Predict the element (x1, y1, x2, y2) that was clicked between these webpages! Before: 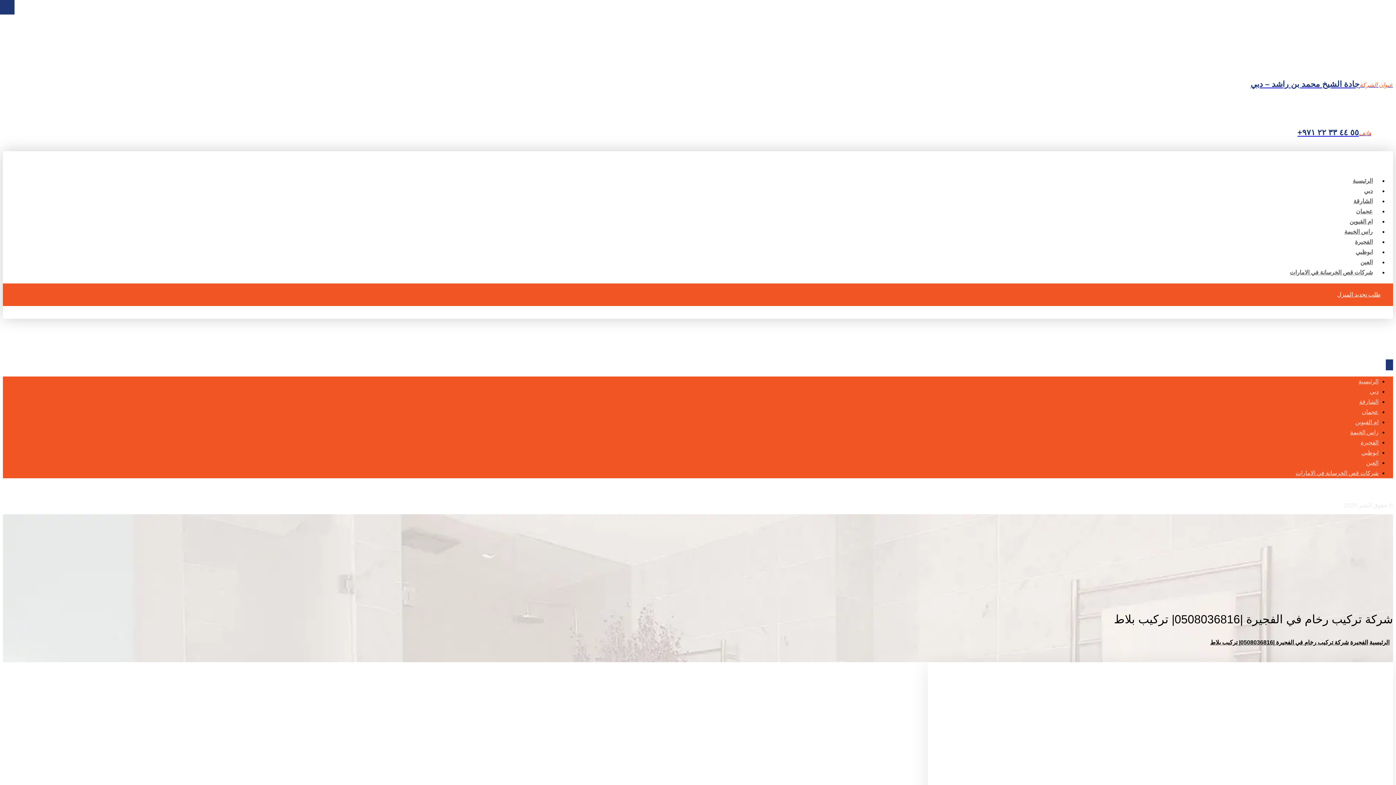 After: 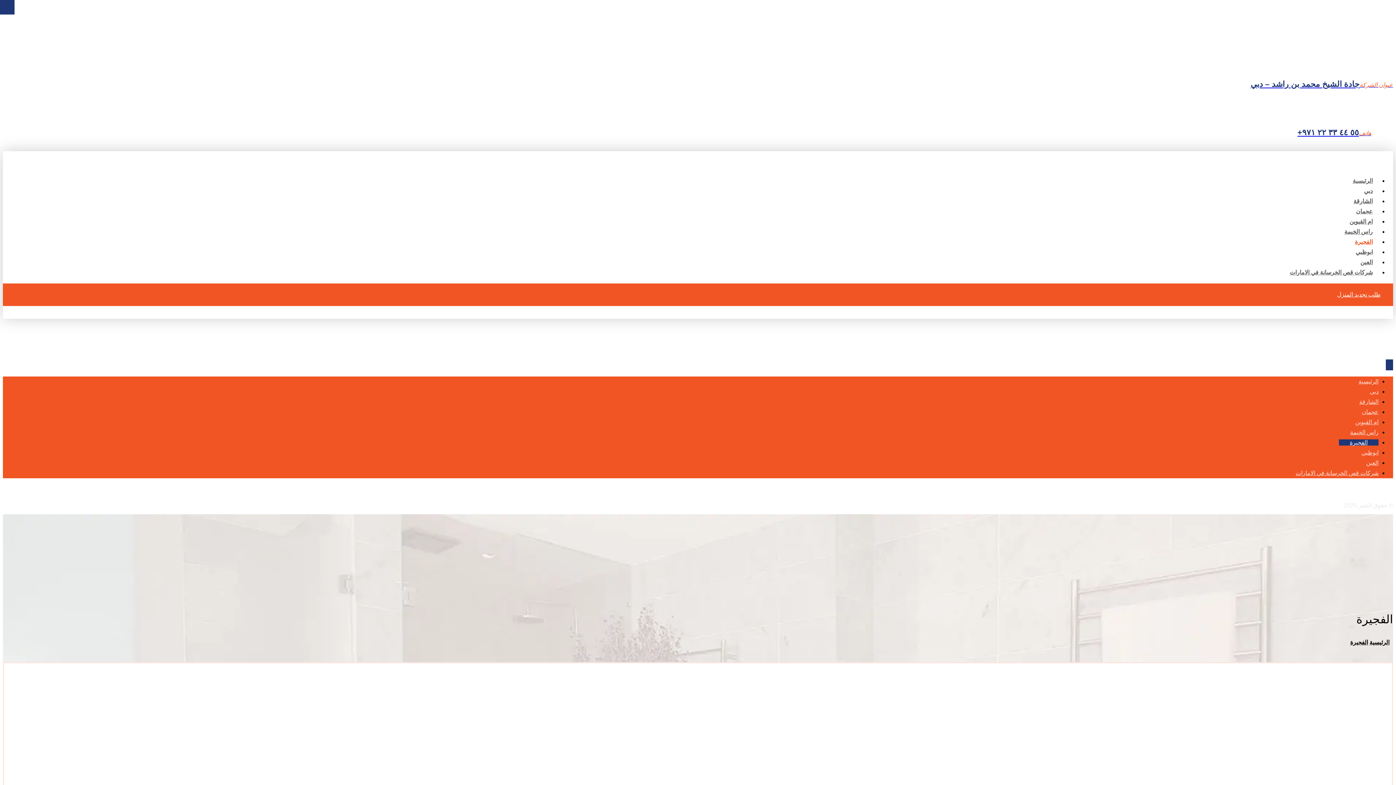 Action: label: الفجيرة bbox: (1361, 439, 1378, 445)